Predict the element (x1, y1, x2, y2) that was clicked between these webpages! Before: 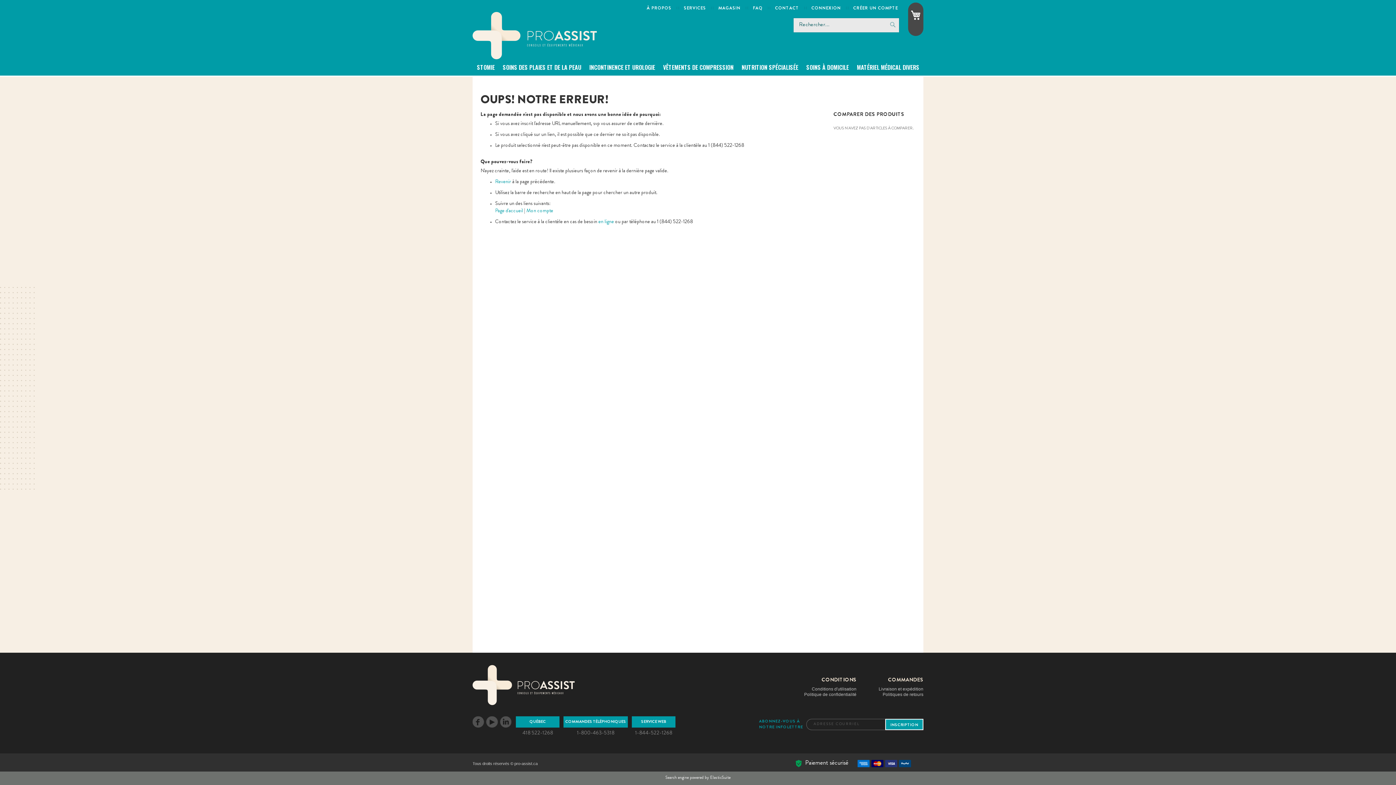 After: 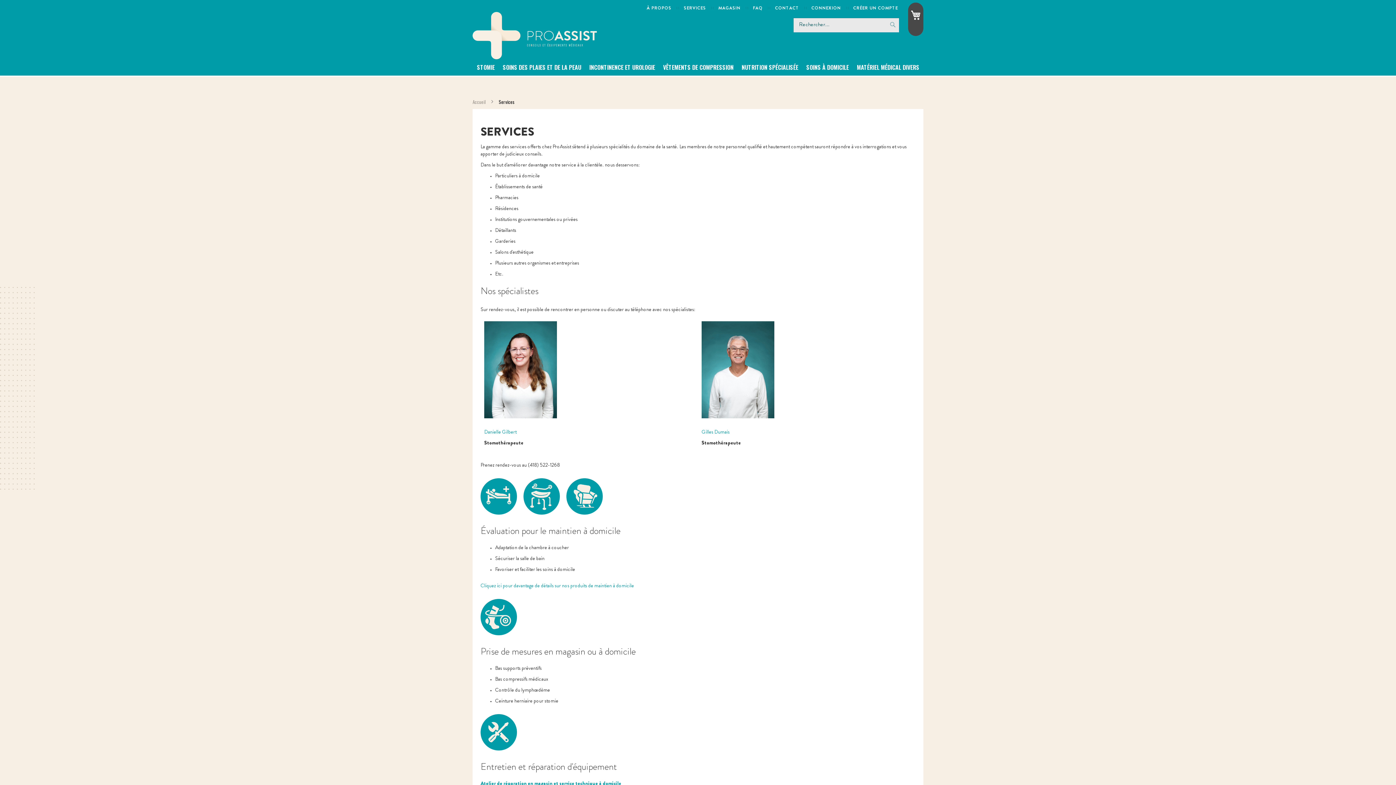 Action: label: SERVICES bbox: (684, 5, 706, 11)